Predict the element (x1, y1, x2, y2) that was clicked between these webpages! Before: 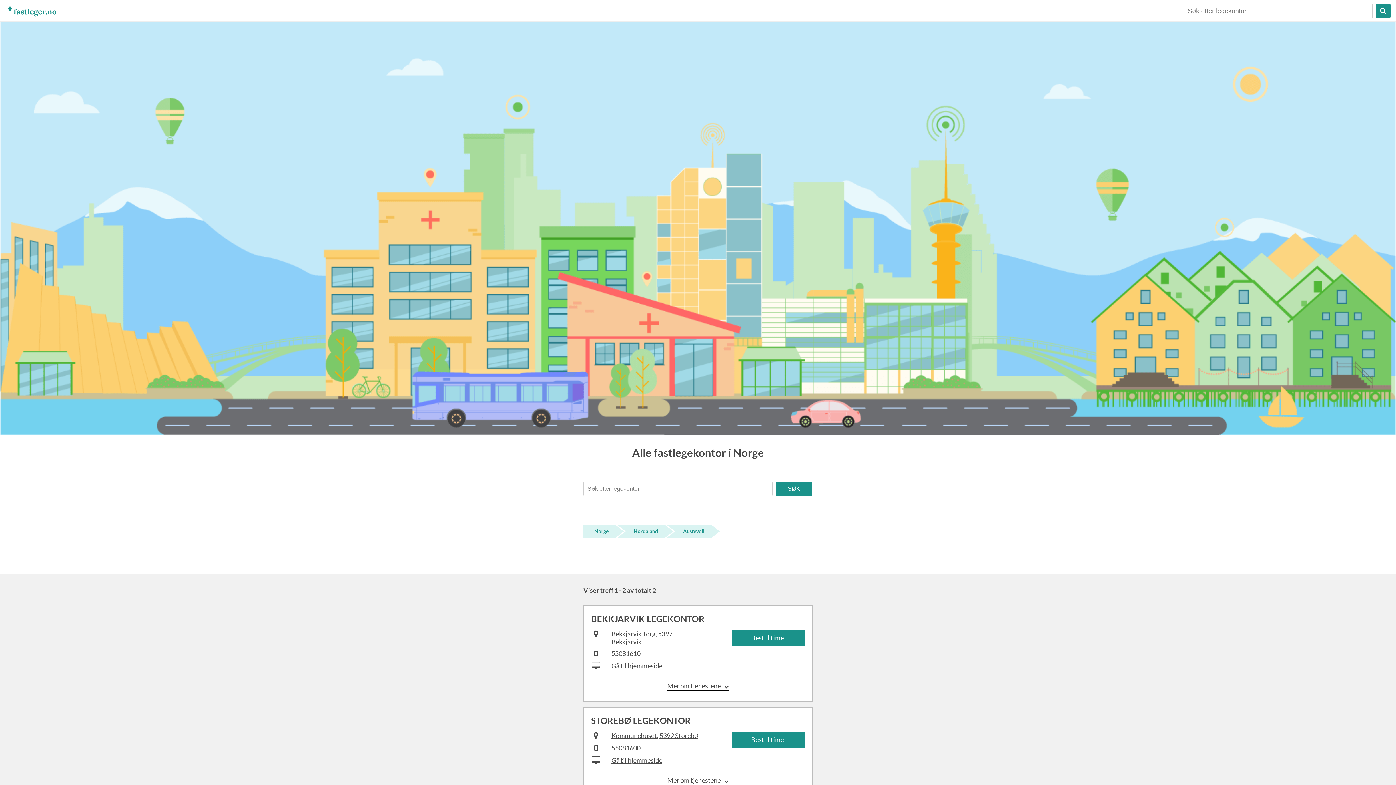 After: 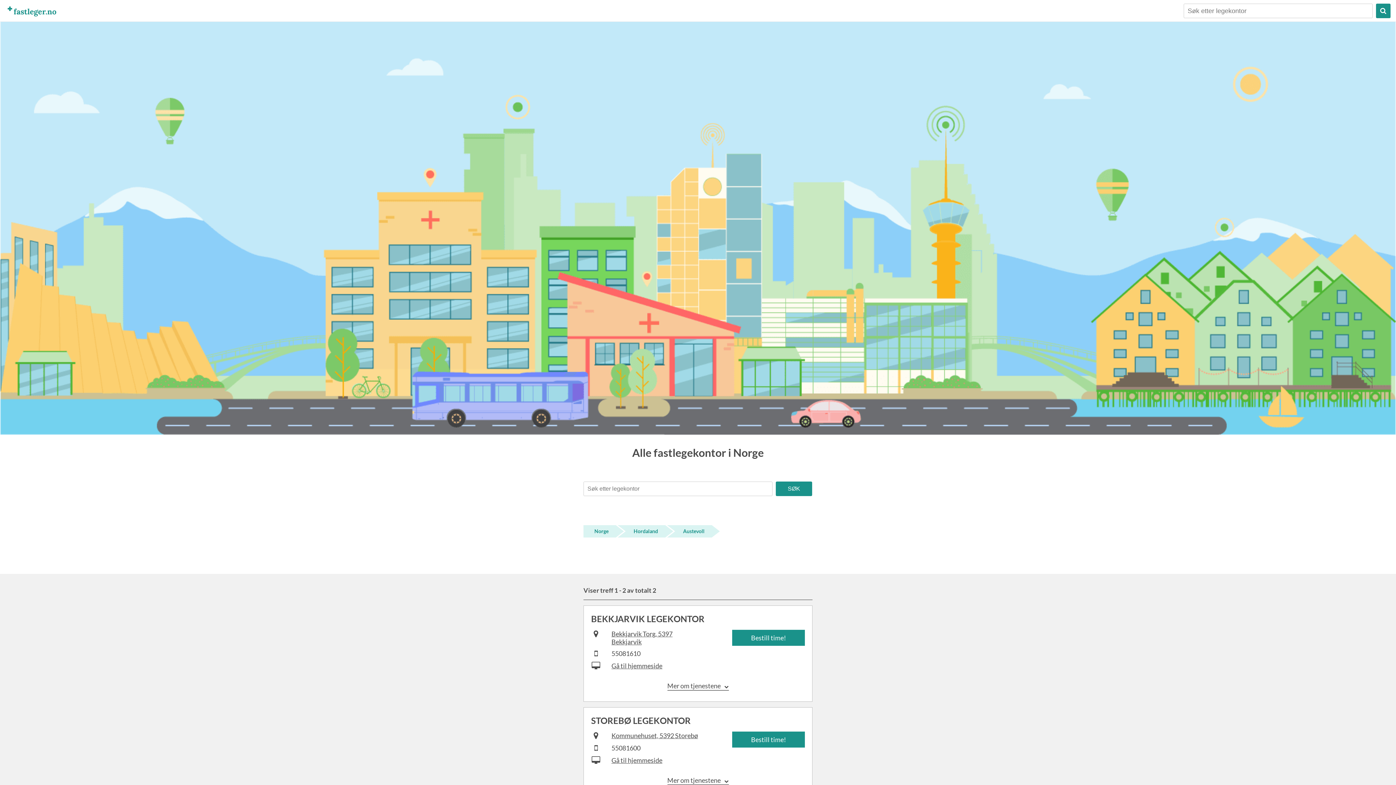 Action: label: Gå til hjemmeside bbox: (611, 756, 662, 764)